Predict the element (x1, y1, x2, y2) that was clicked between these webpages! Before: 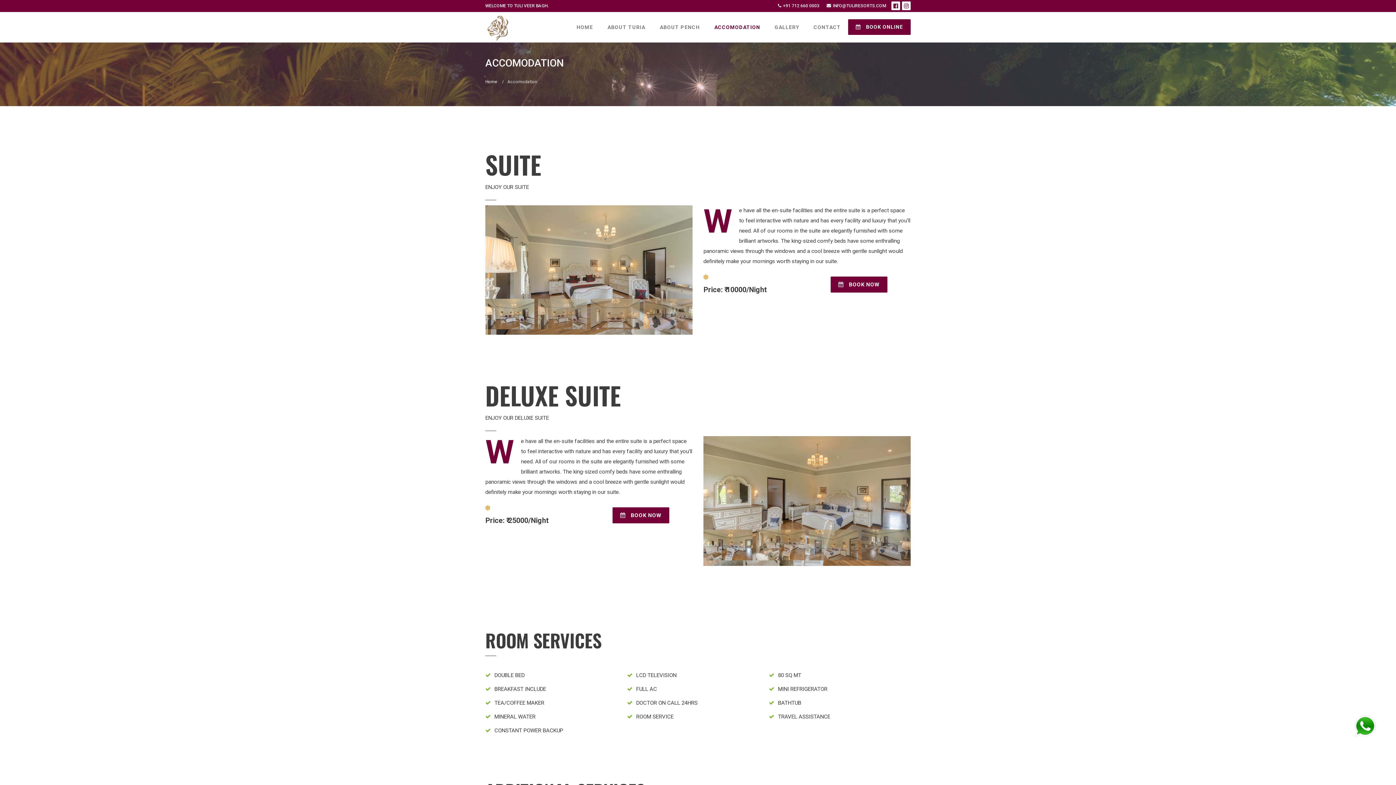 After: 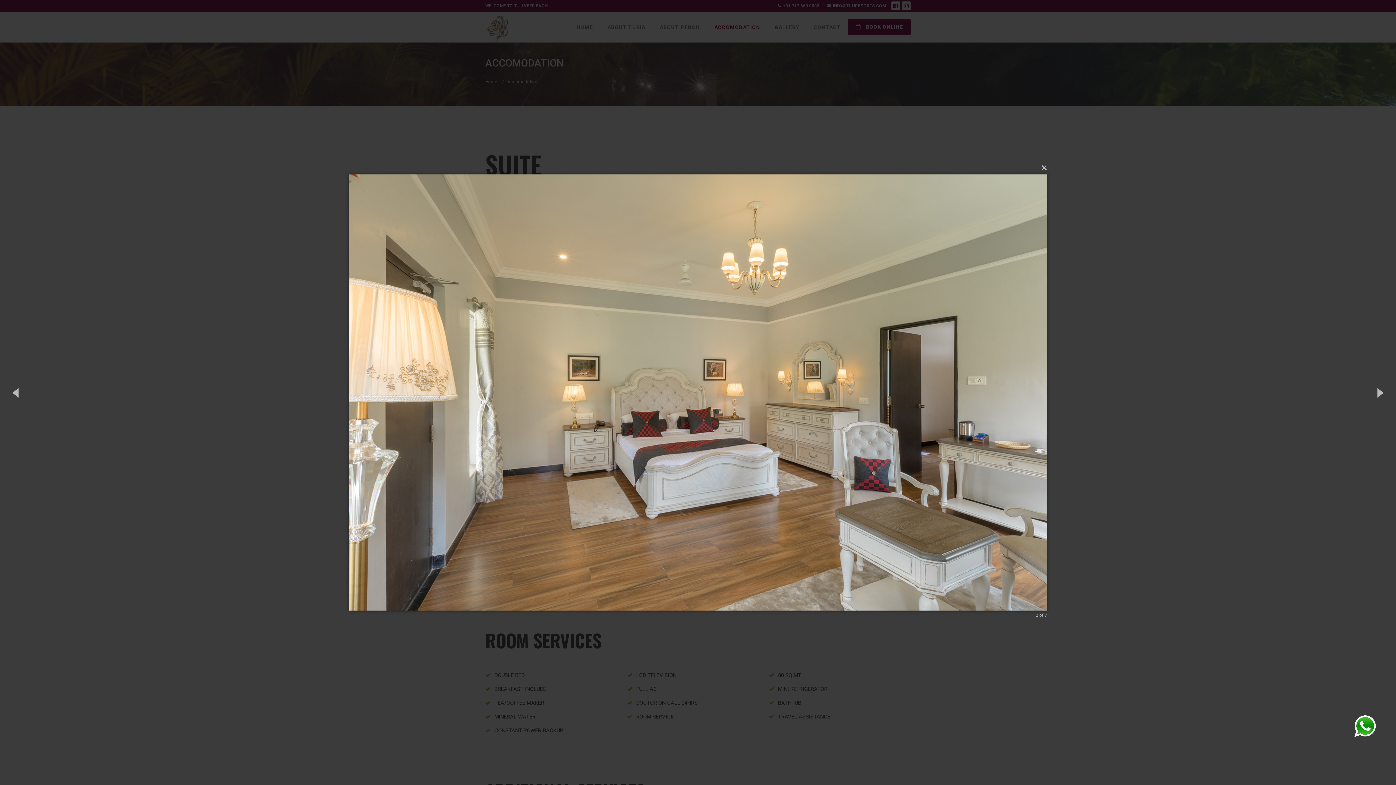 Action: bbox: (485, 205, 692, 335)